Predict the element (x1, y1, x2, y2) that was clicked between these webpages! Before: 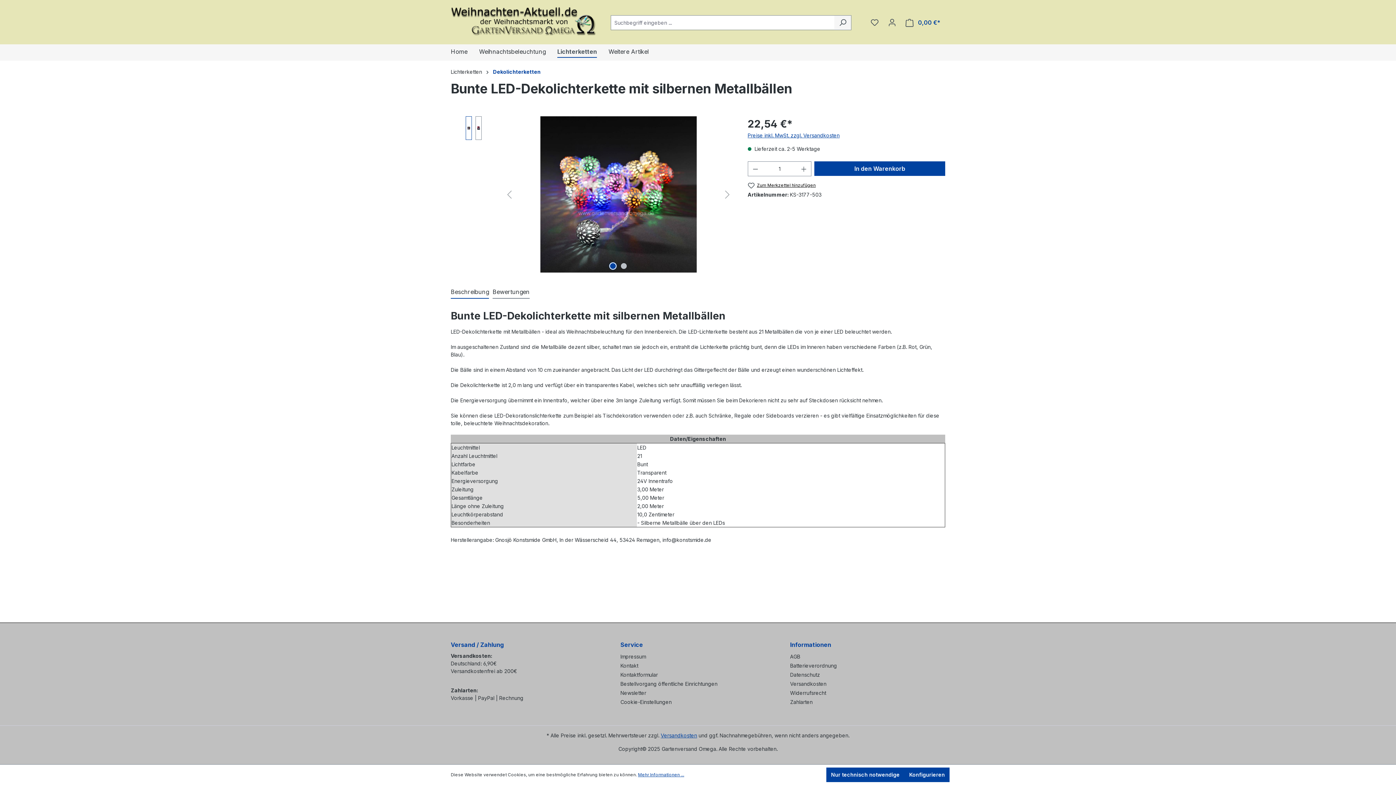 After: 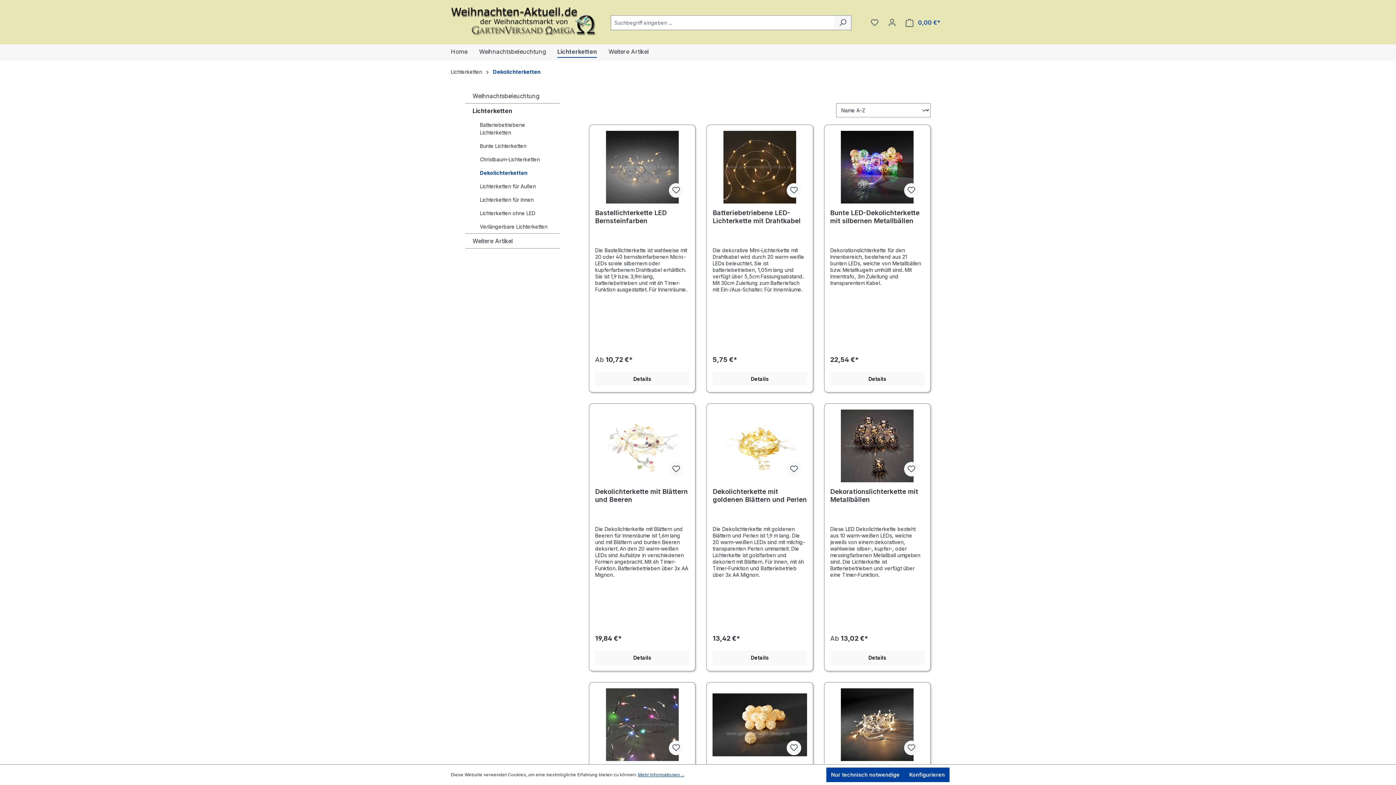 Action: bbox: (493, 68, 540, 74) label: Dekolichterketten